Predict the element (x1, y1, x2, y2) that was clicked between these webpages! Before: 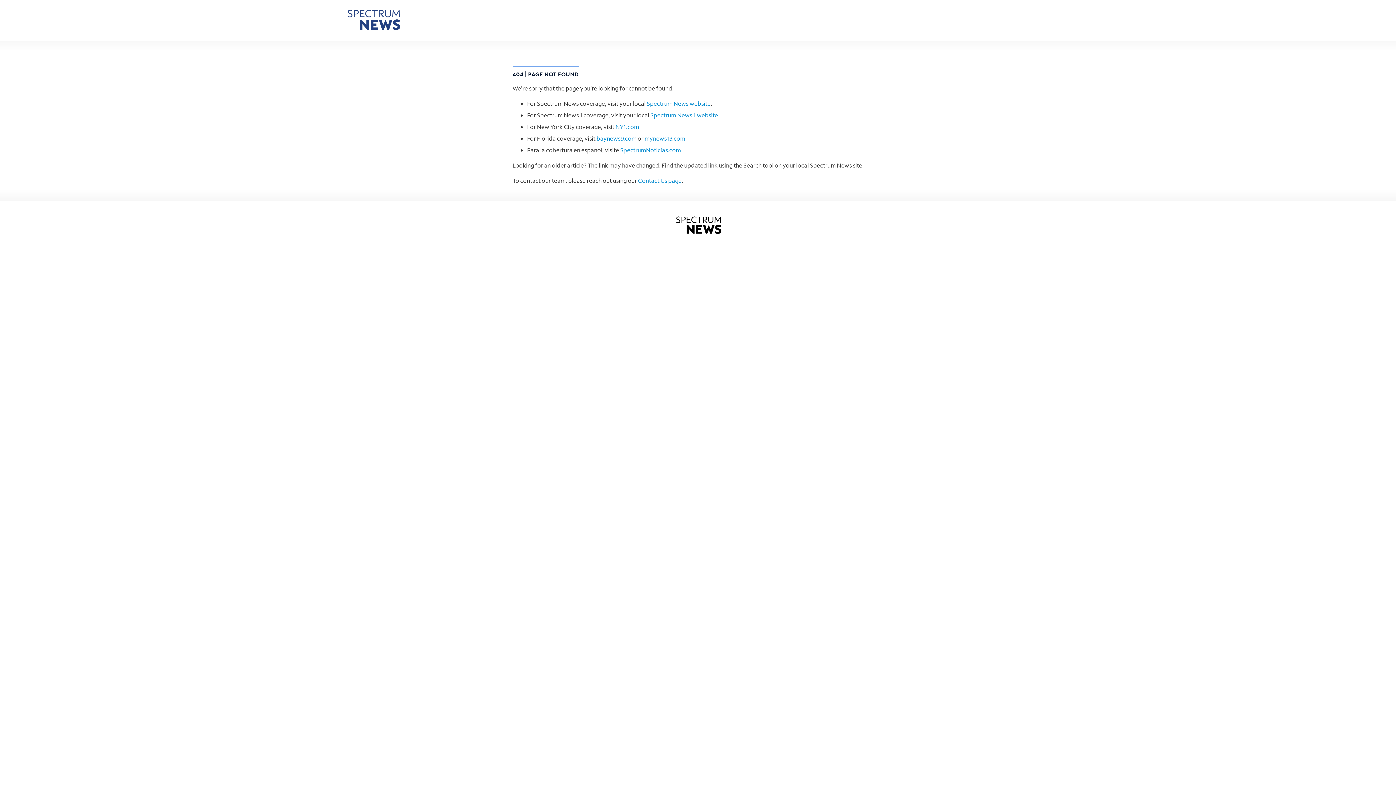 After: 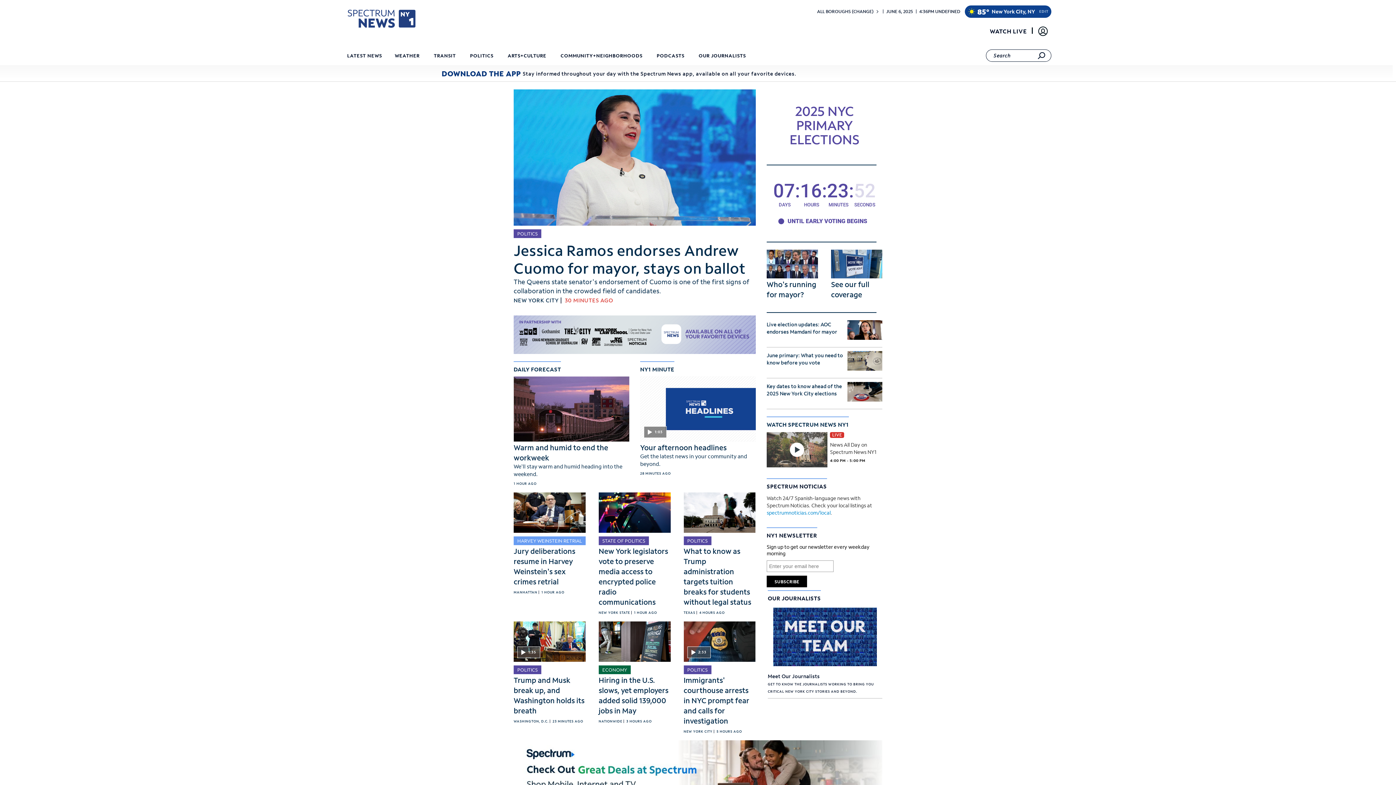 Action: bbox: (672, 216, 724, 234)